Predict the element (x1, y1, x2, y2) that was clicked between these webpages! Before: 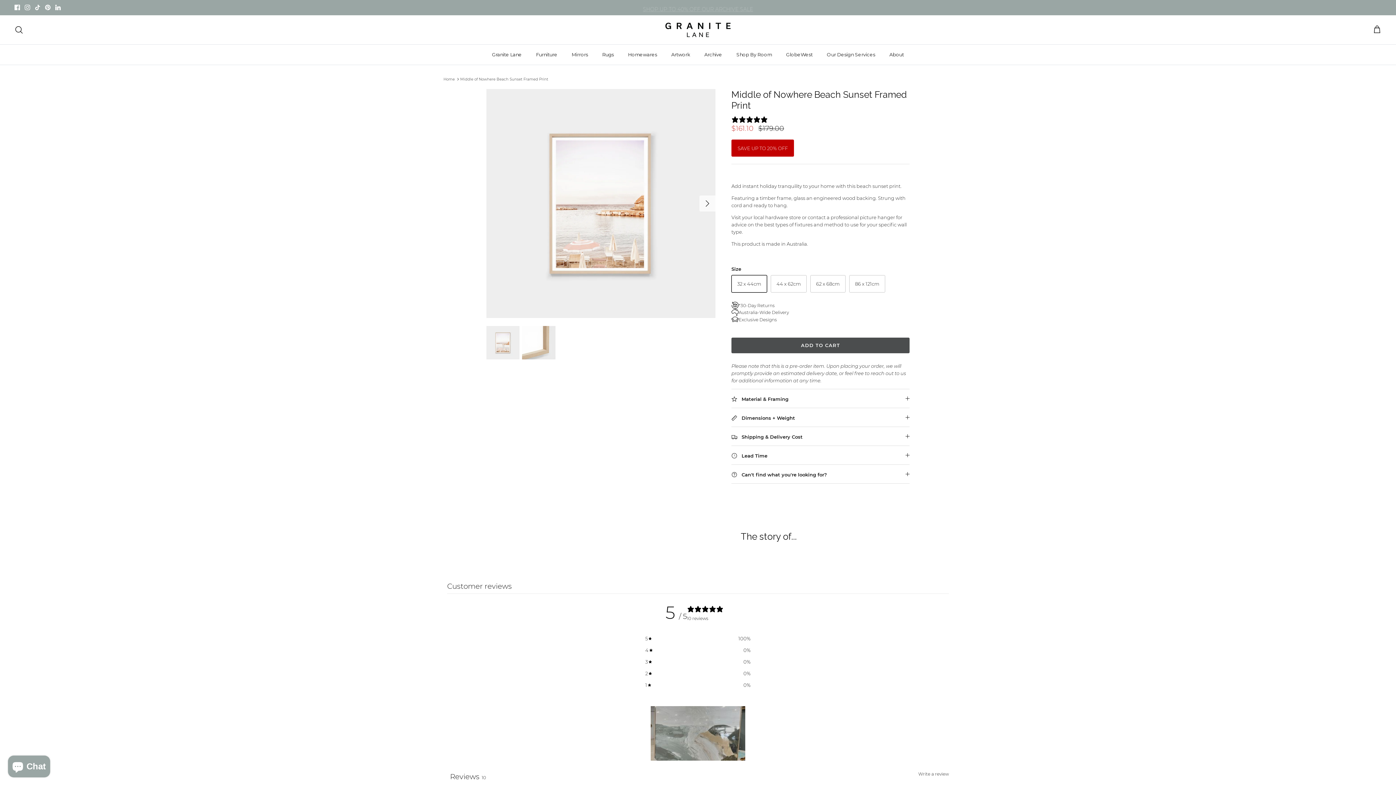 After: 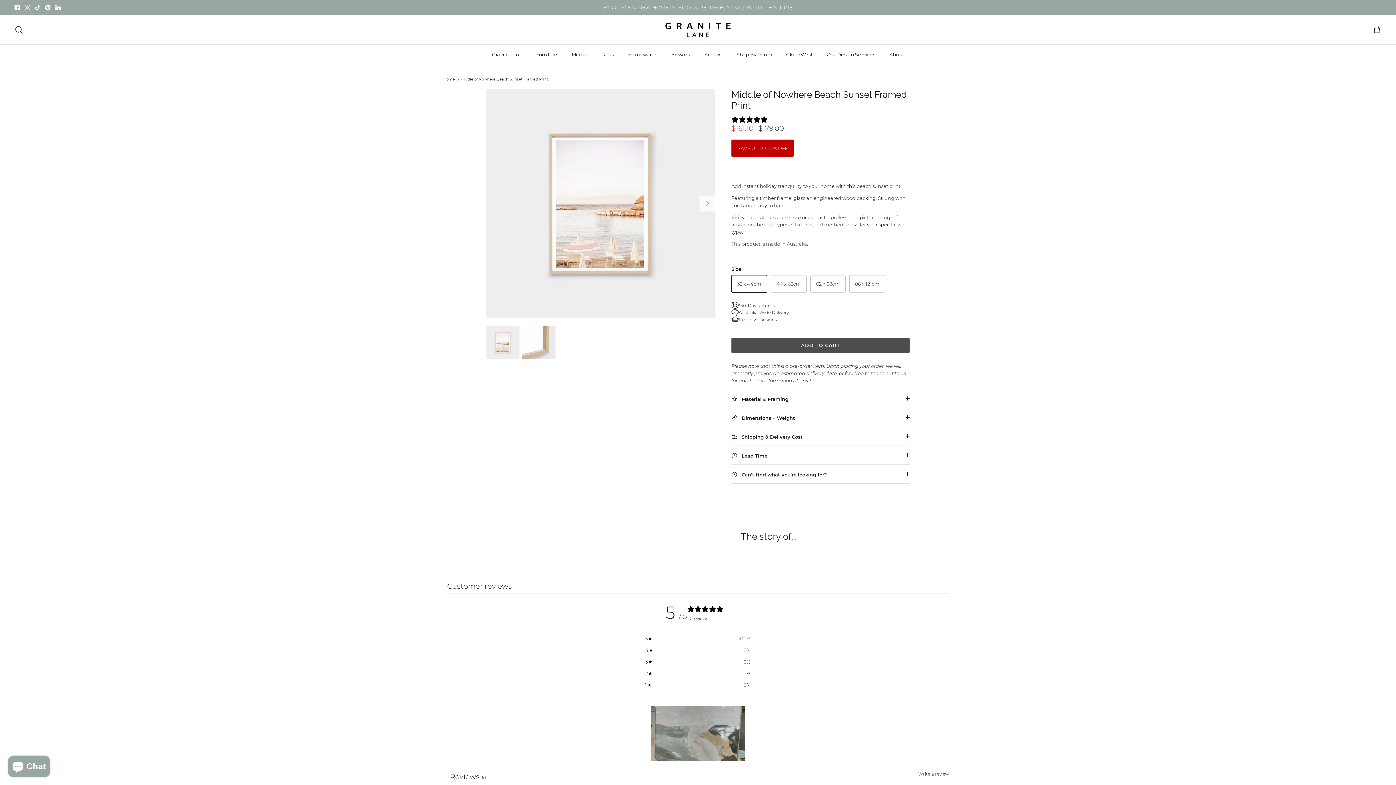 Action: label: 3
0% bbox: (645, 658, 750, 665)